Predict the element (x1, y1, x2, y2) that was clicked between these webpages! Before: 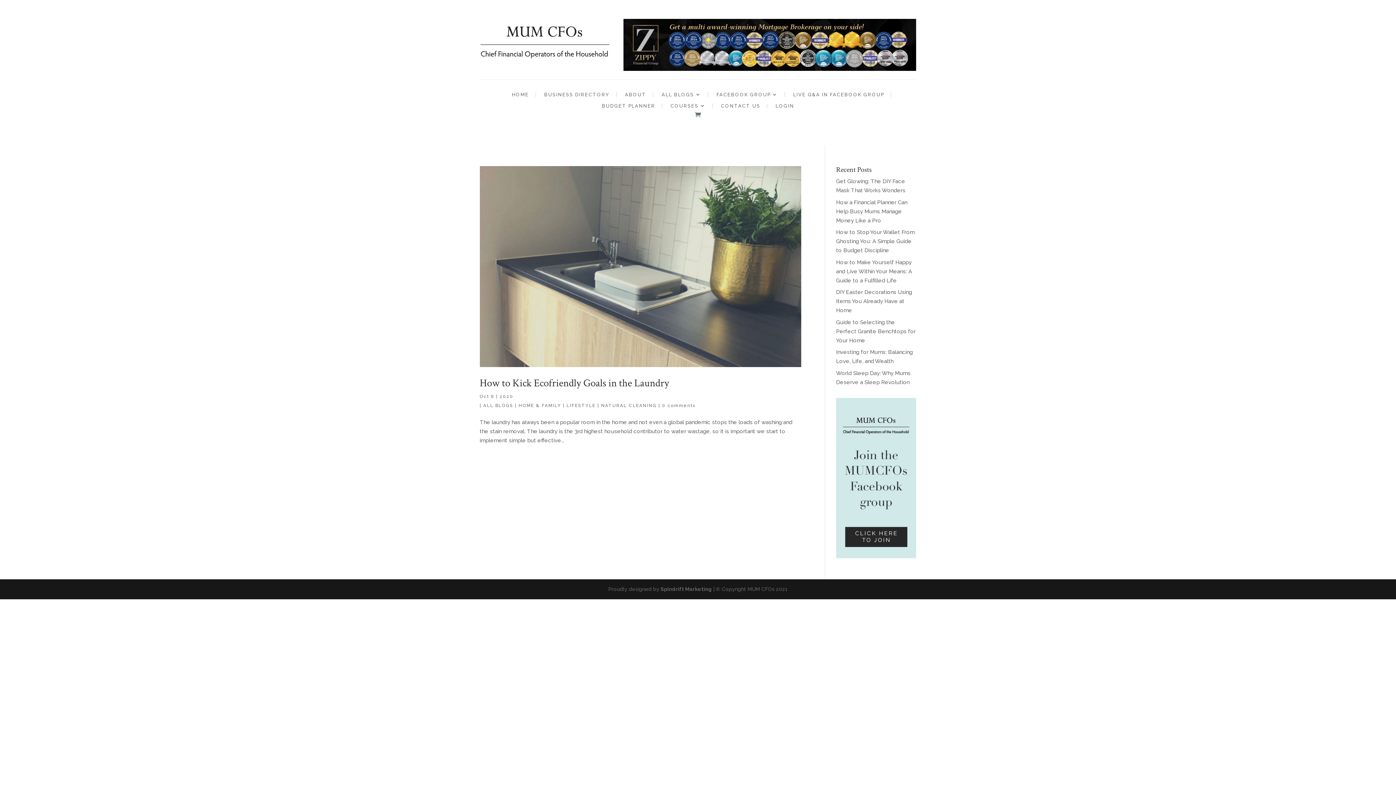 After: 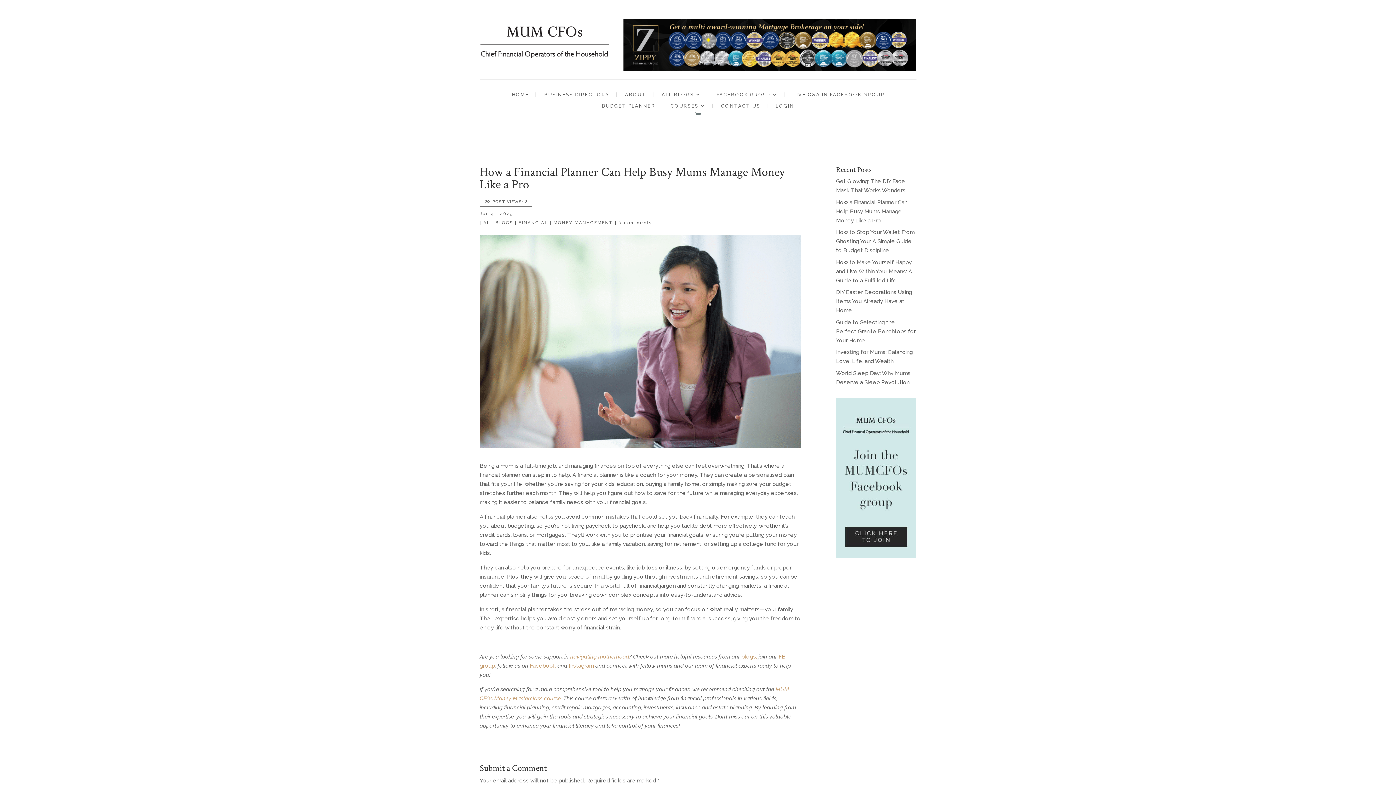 Action: bbox: (836, 199, 907, 223) label: How a Financial Planner Can Help Busy Mums Manage Money Like a Pro